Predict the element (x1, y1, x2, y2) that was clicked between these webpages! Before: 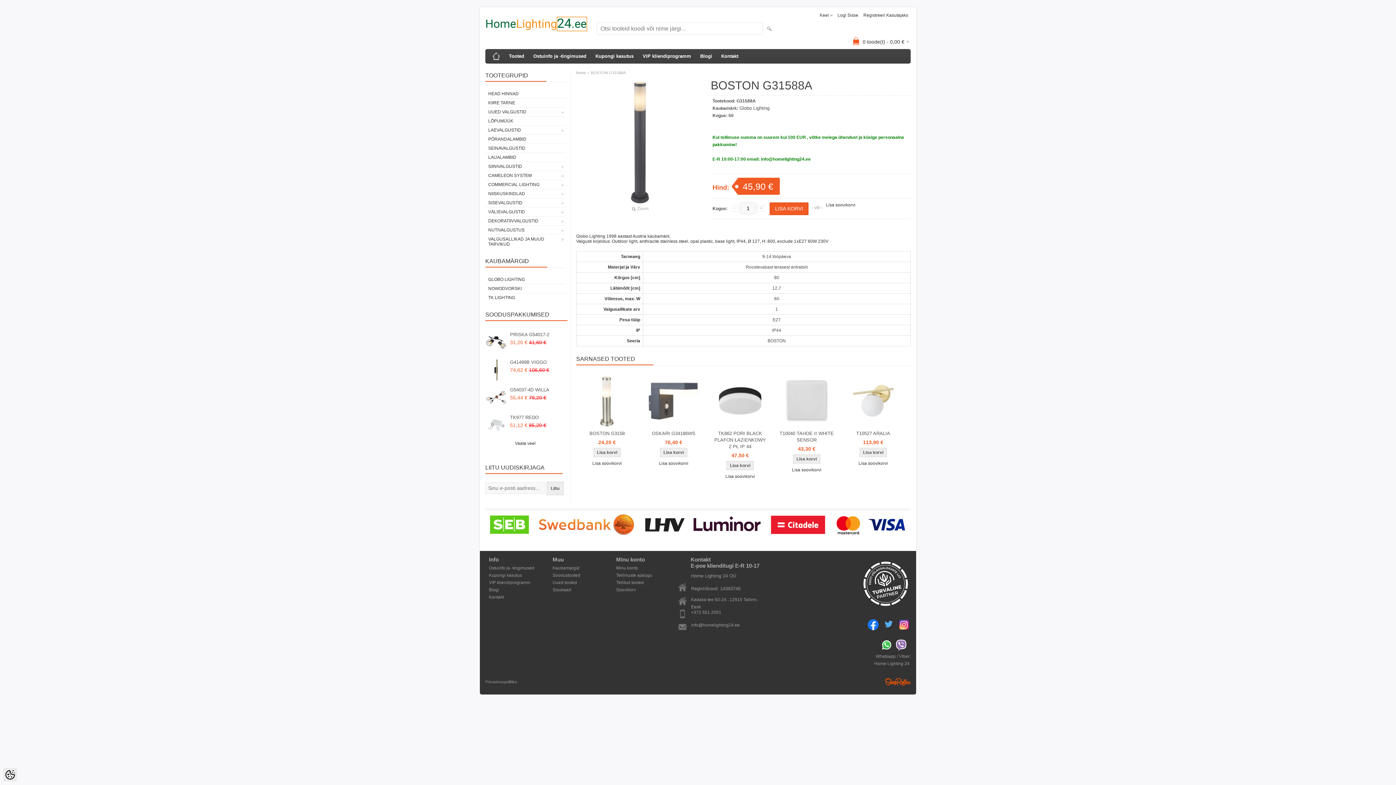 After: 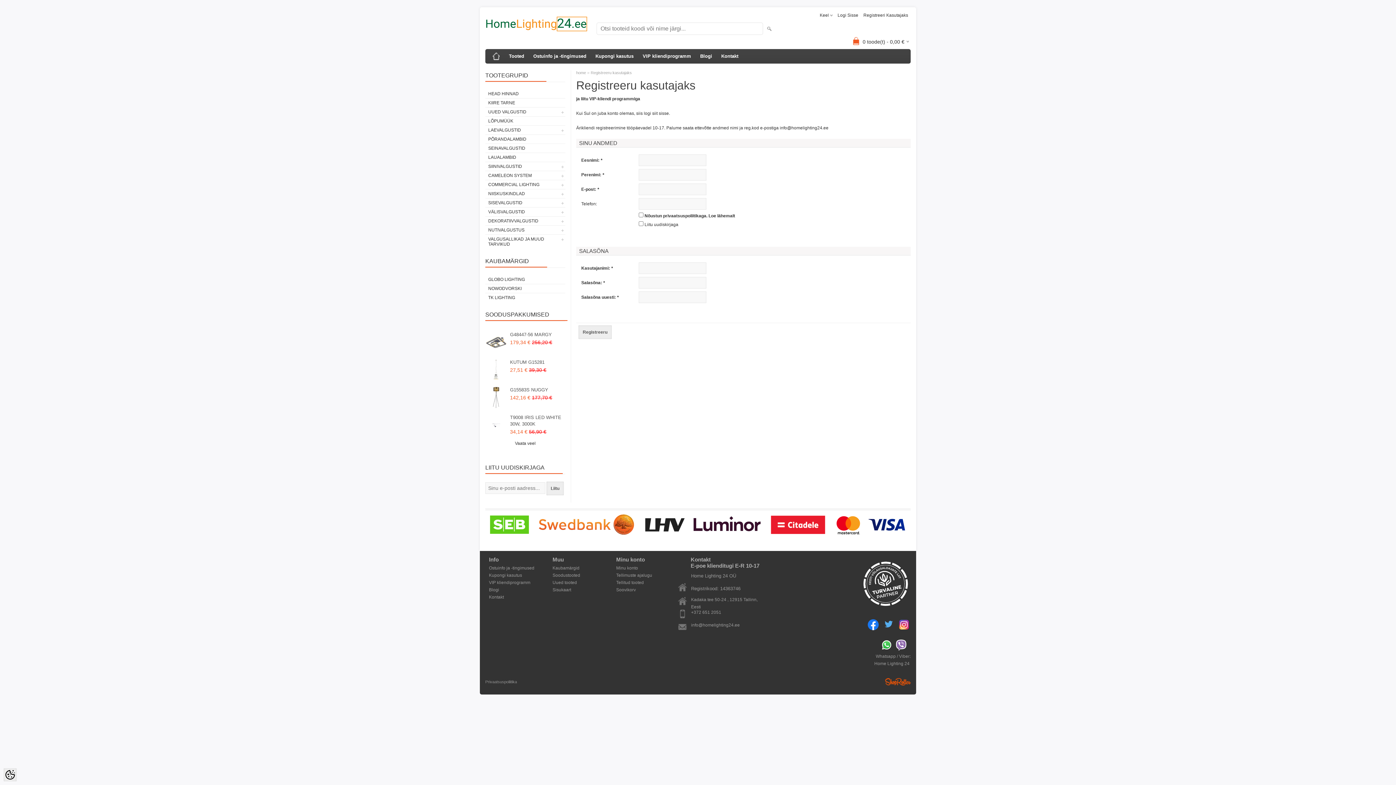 Action: bbox: (863, 10, 908, 20) label: Registreeri Kasutajaks